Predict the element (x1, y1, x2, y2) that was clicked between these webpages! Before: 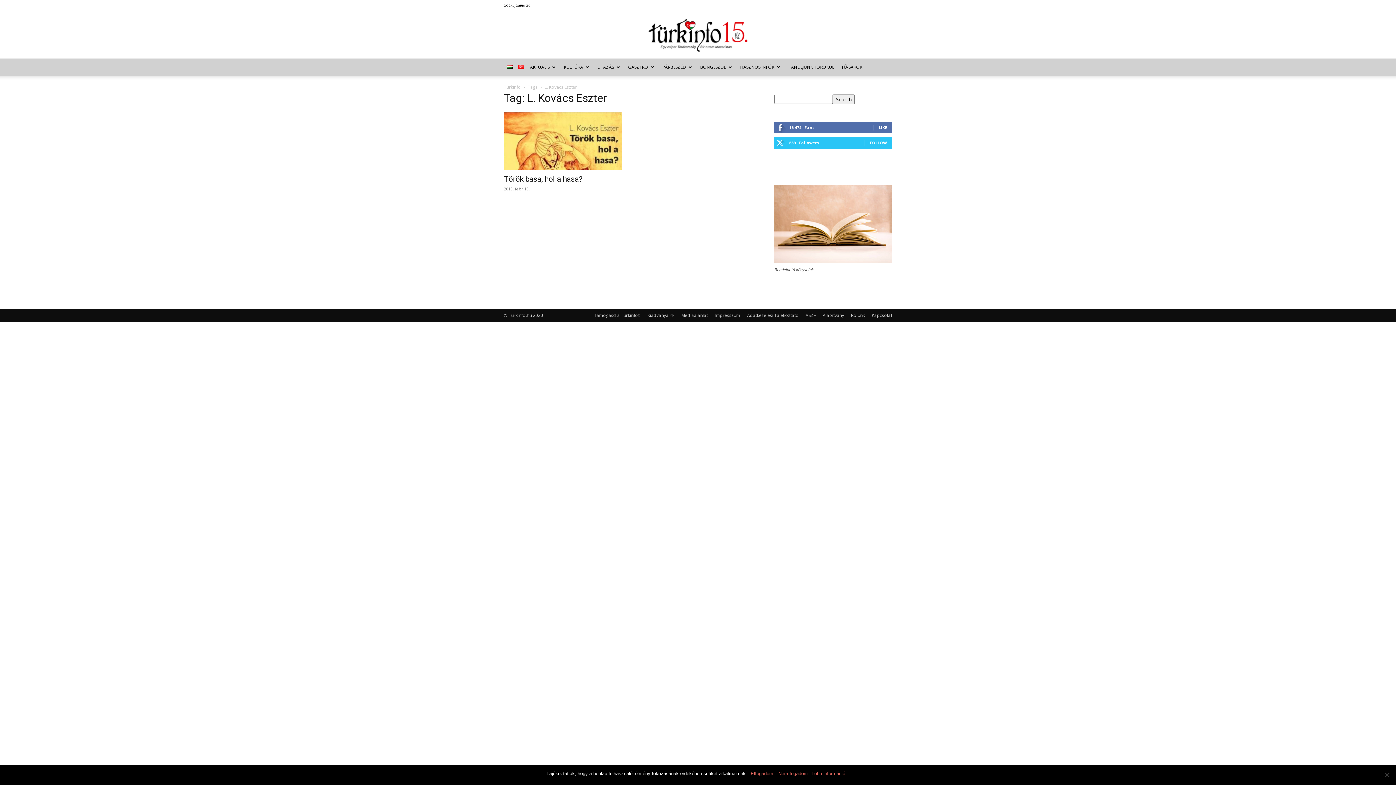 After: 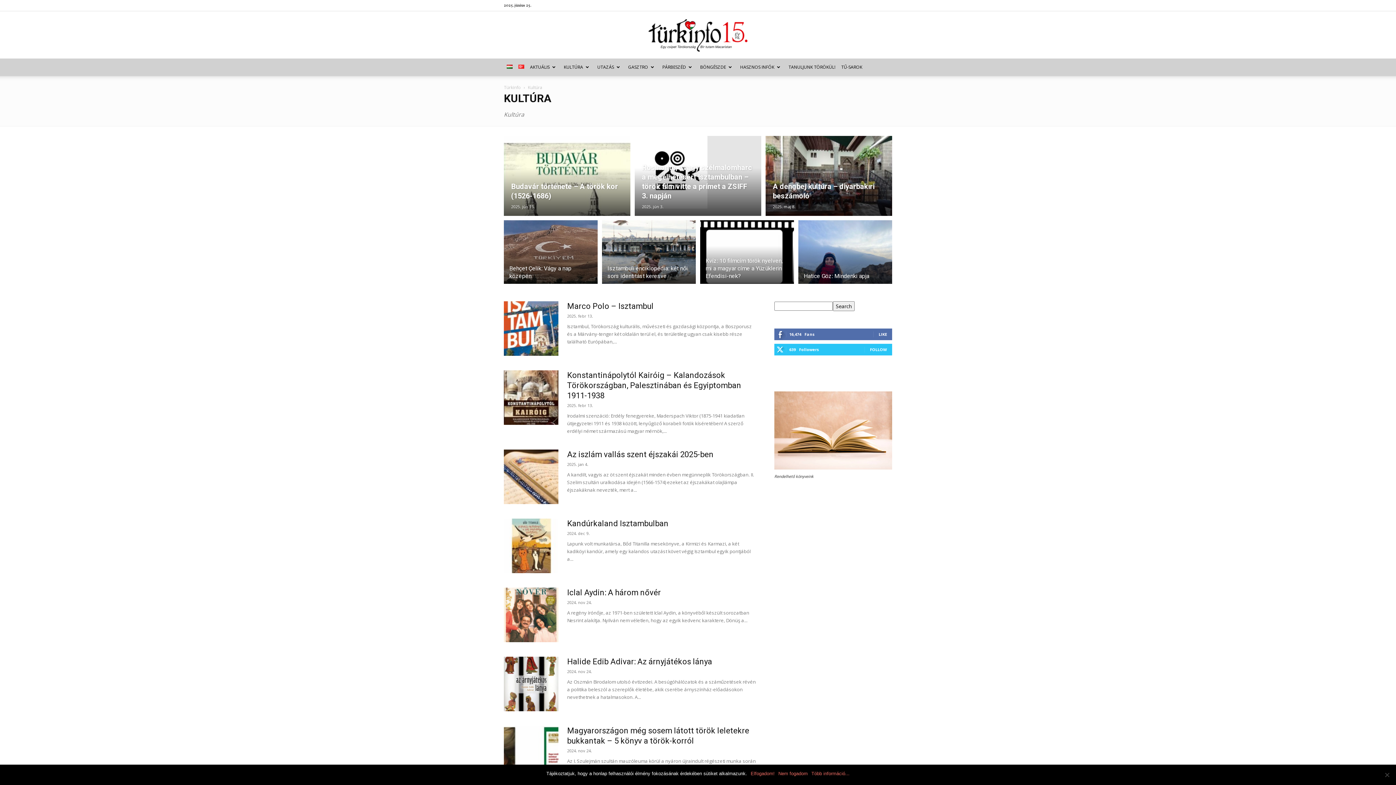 Action: bbox: (561, 58, 594, 76) label: KULTÚRA